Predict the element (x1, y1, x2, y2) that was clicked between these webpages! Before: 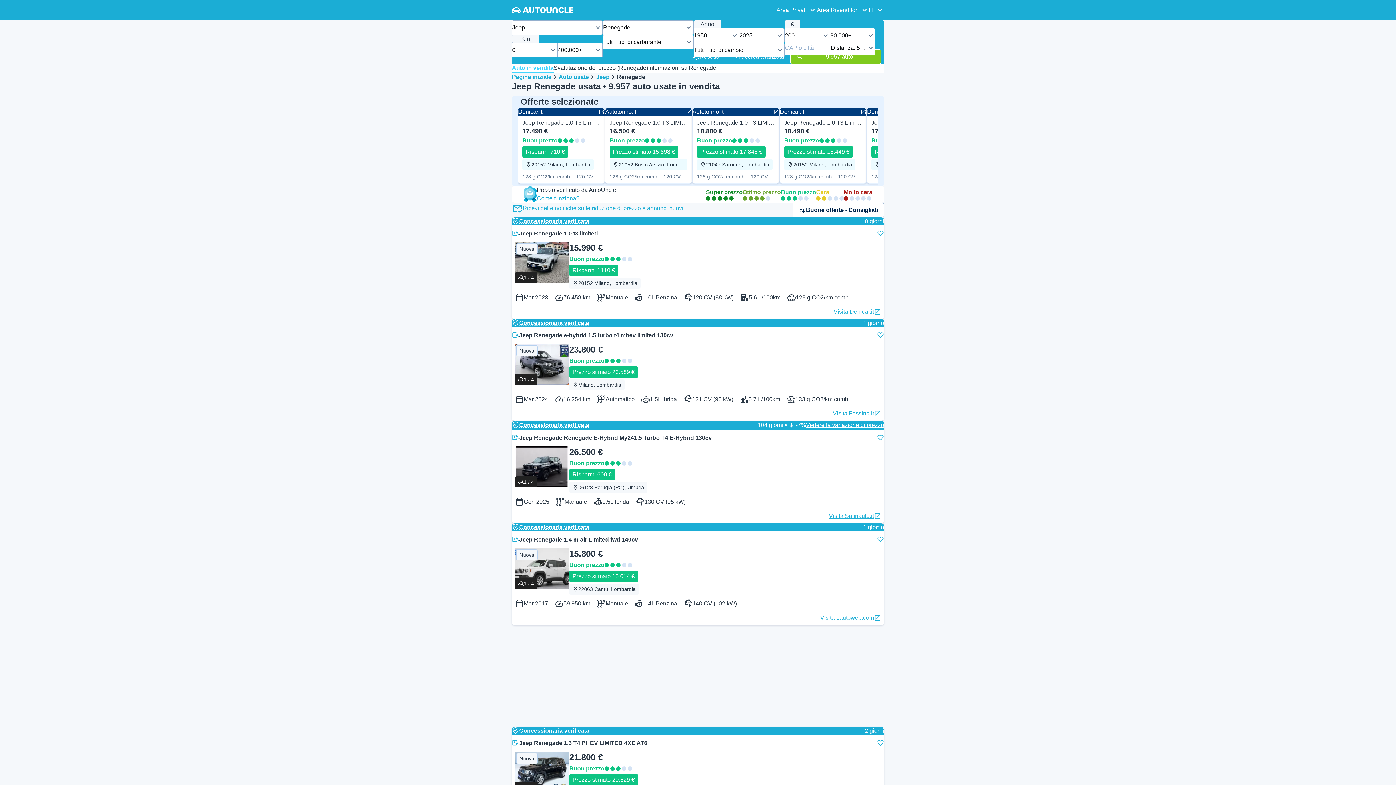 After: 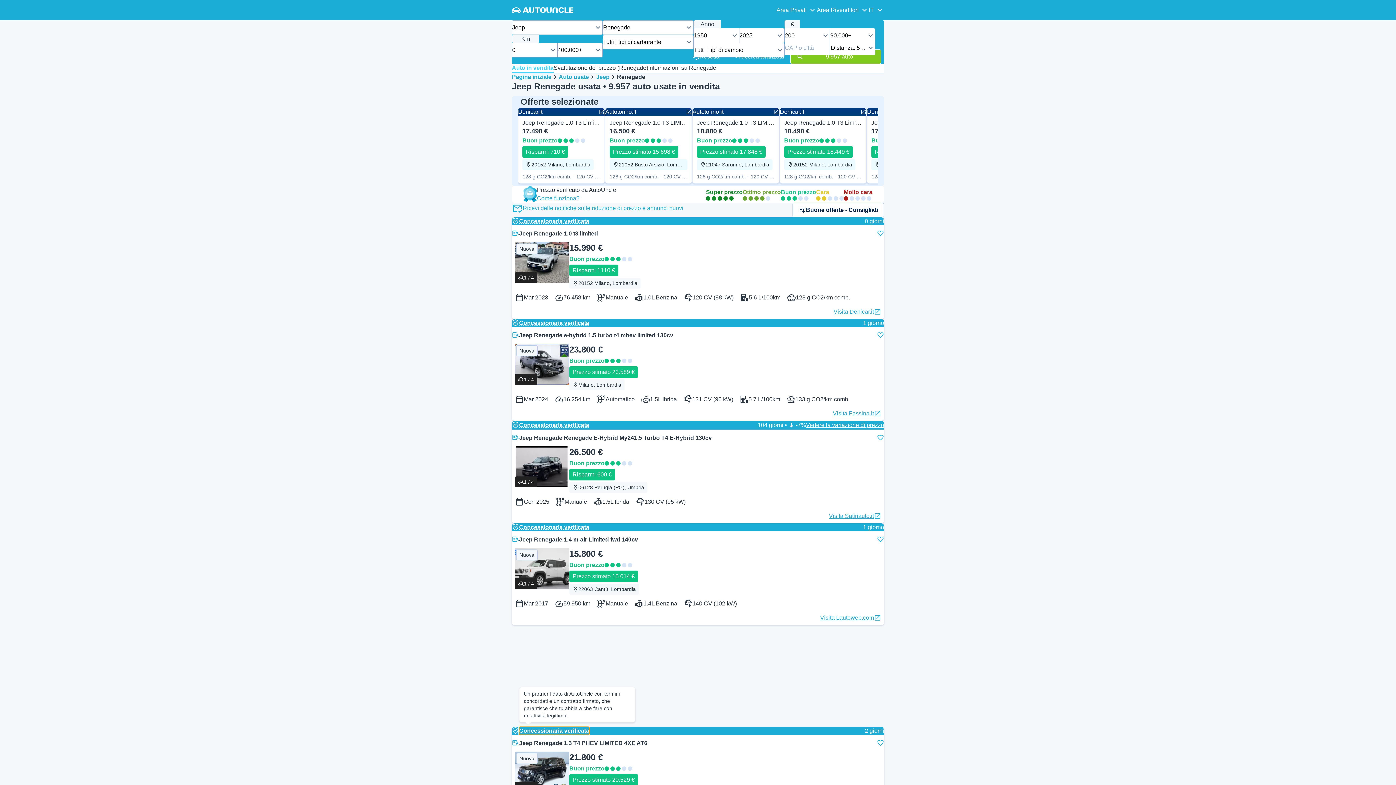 Action: bbox: (512, 727, 589, 735) label: Visita il sito web della concessionaria